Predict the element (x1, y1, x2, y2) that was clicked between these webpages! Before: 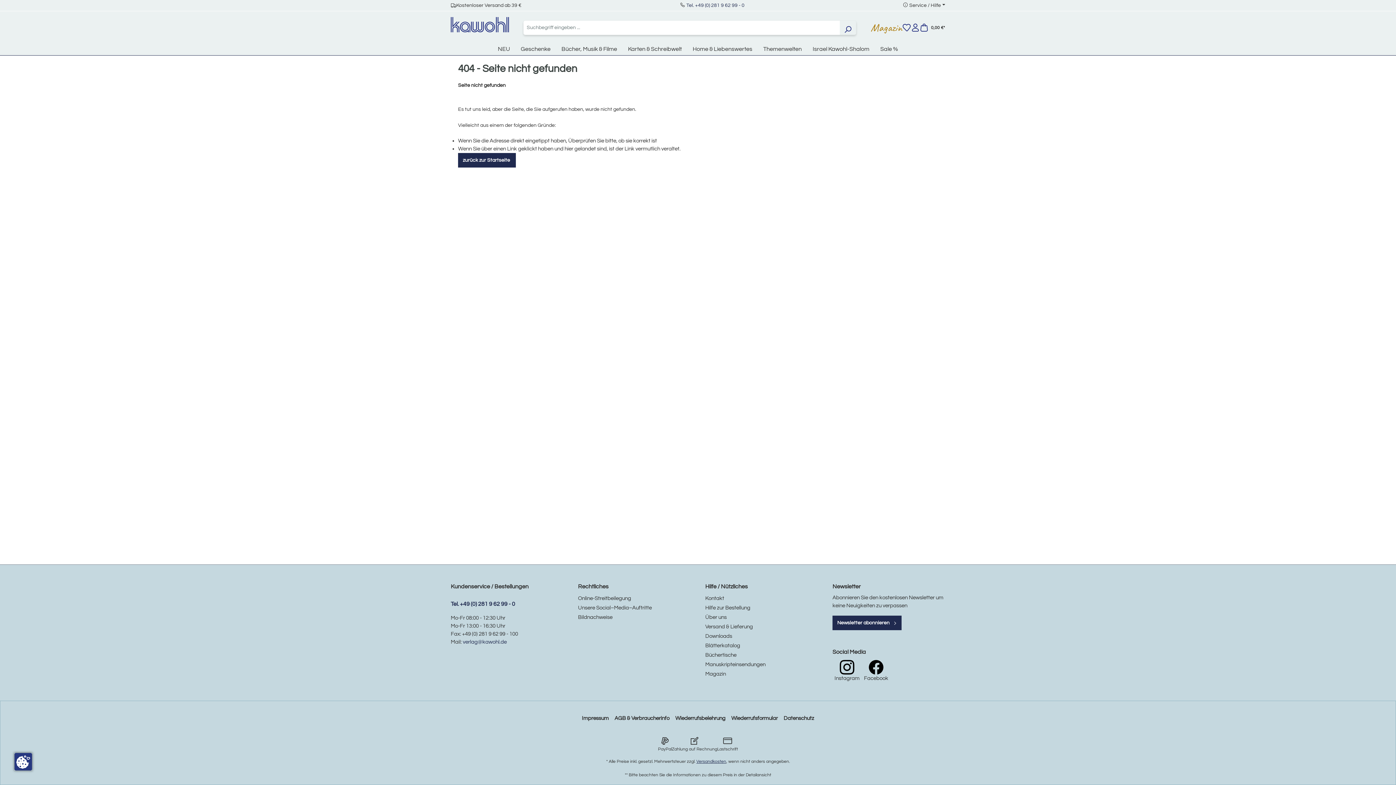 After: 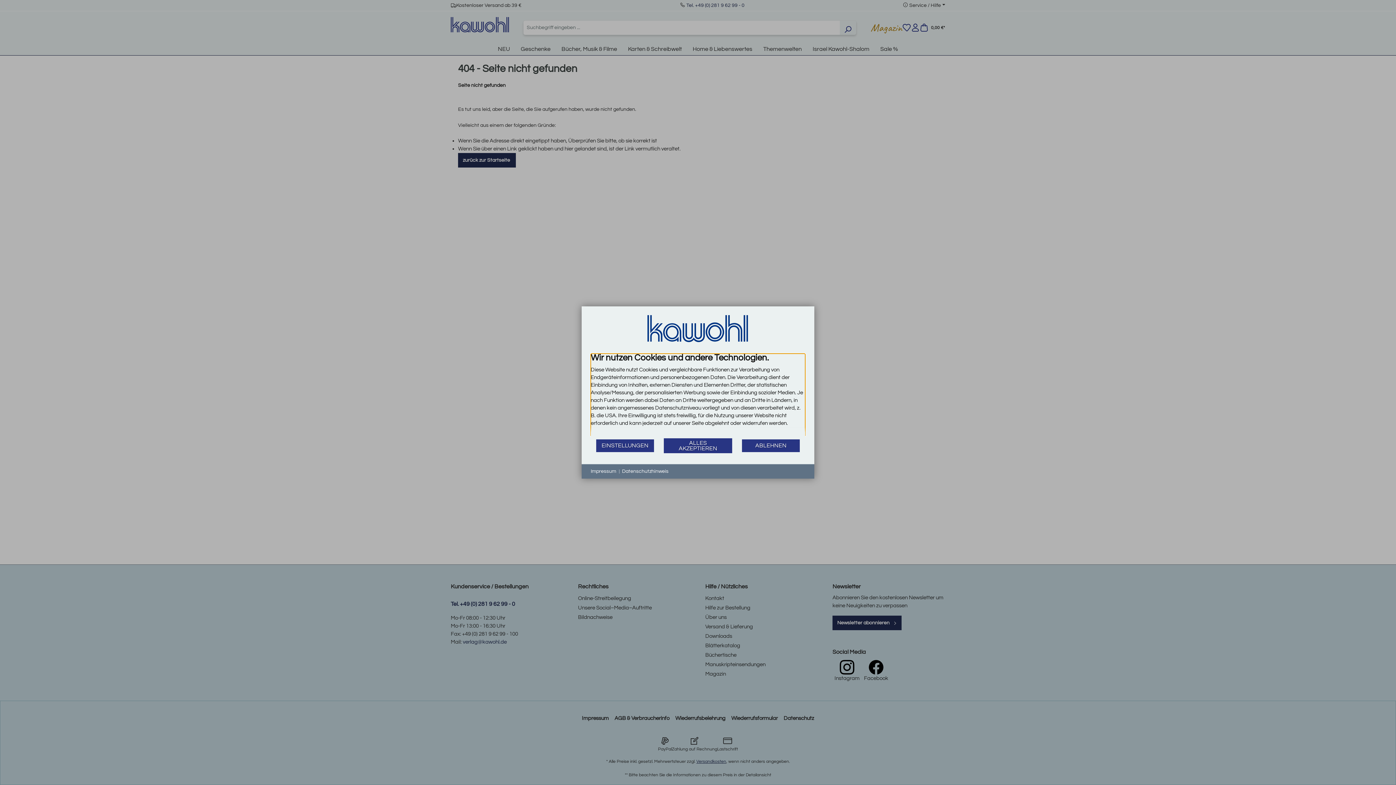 Action: bbox: (14, 753, 32, 770)